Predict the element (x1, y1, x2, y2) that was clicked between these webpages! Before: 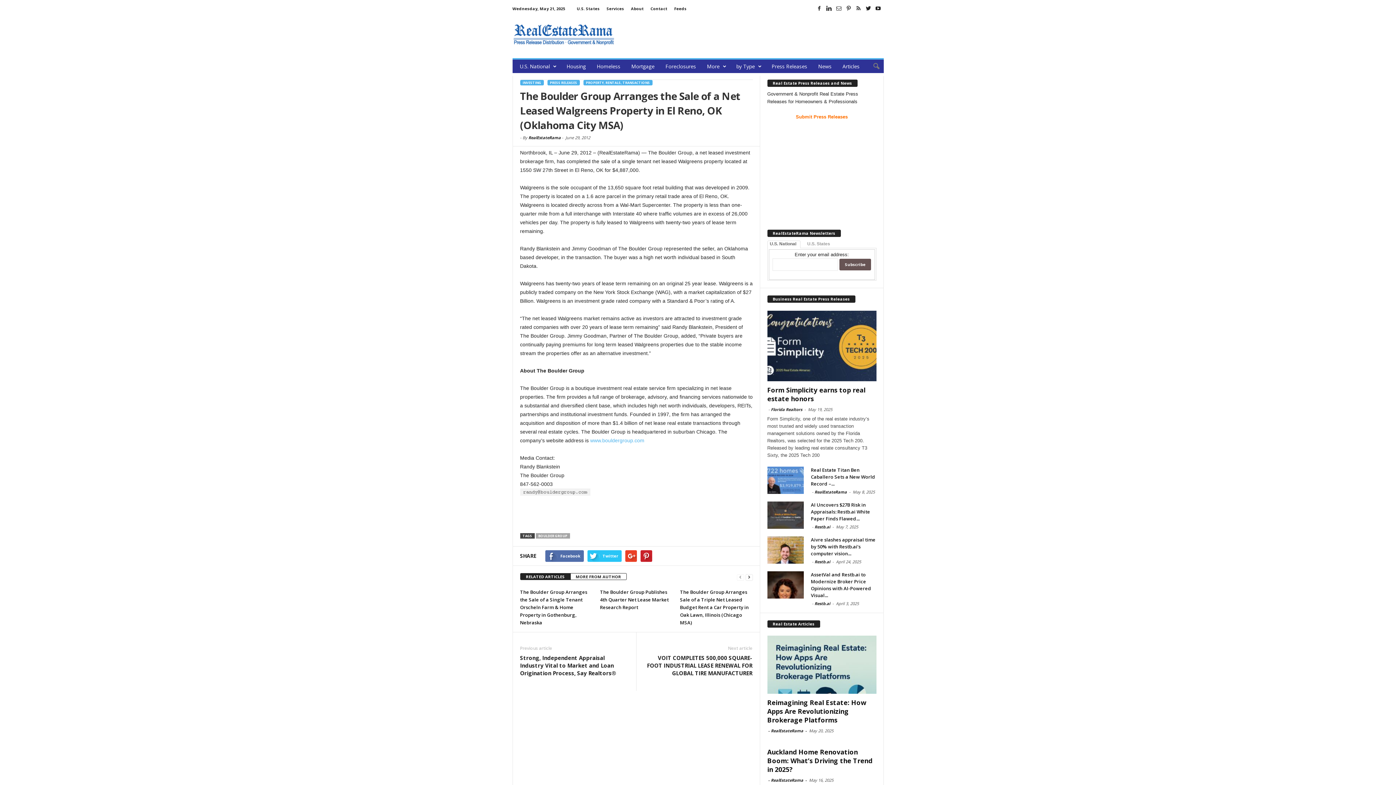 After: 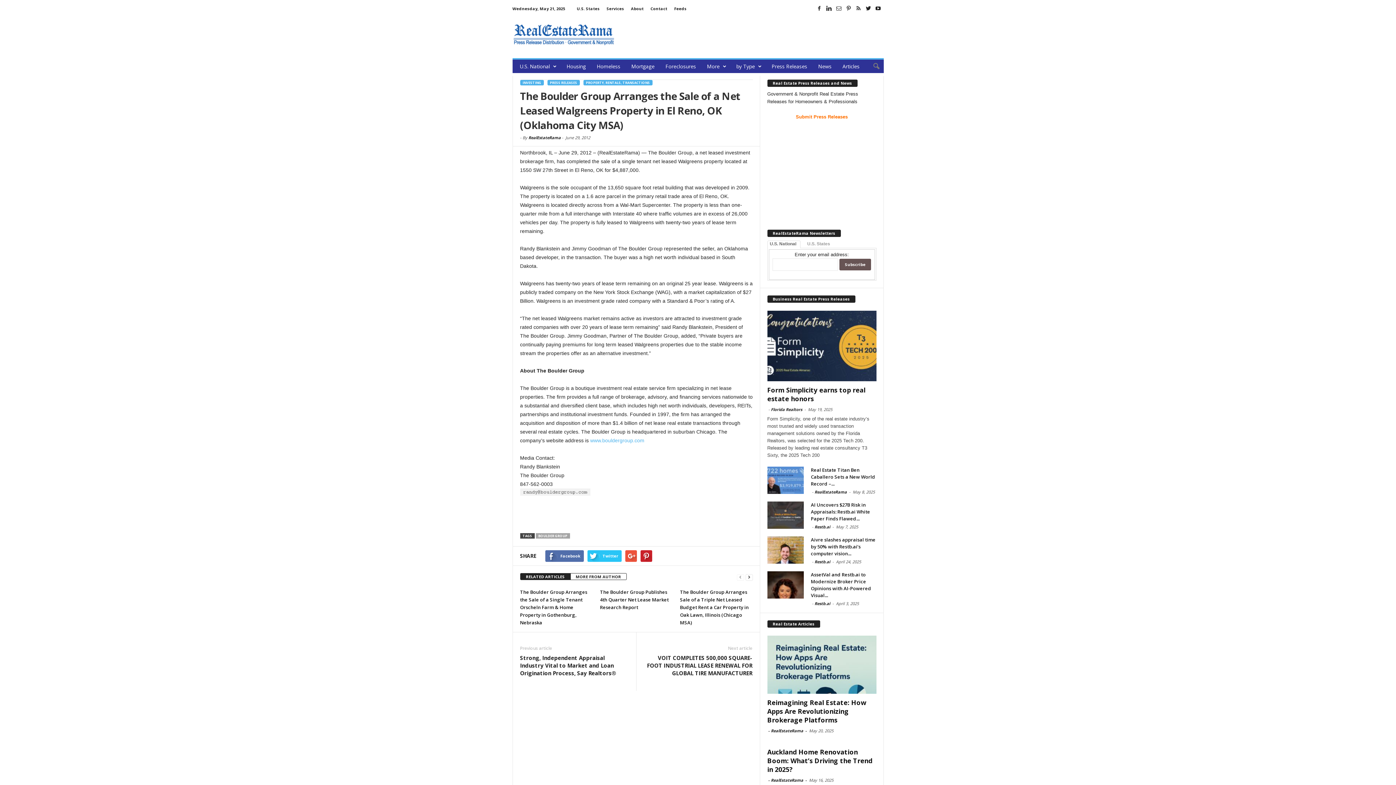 Action: bbox: (625, 550, 636, 562)